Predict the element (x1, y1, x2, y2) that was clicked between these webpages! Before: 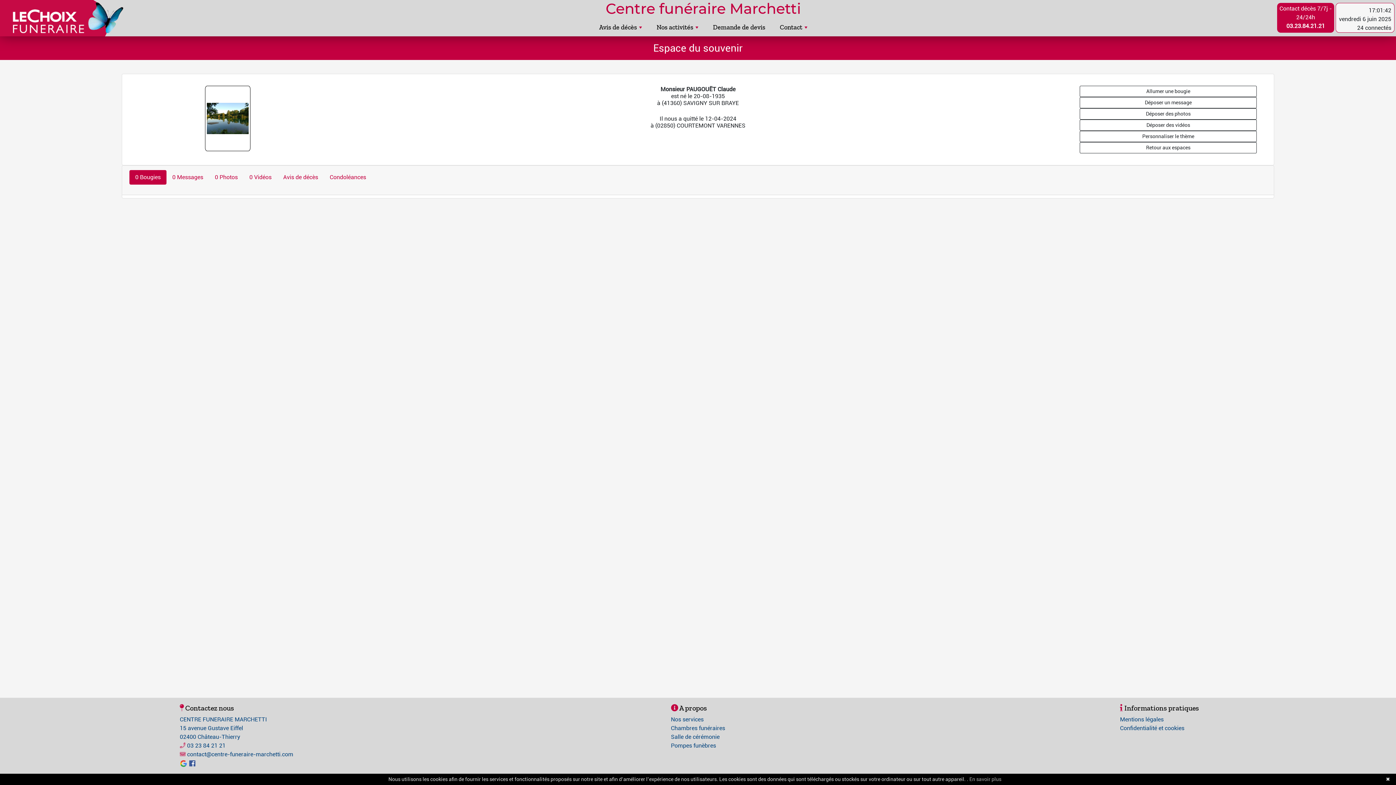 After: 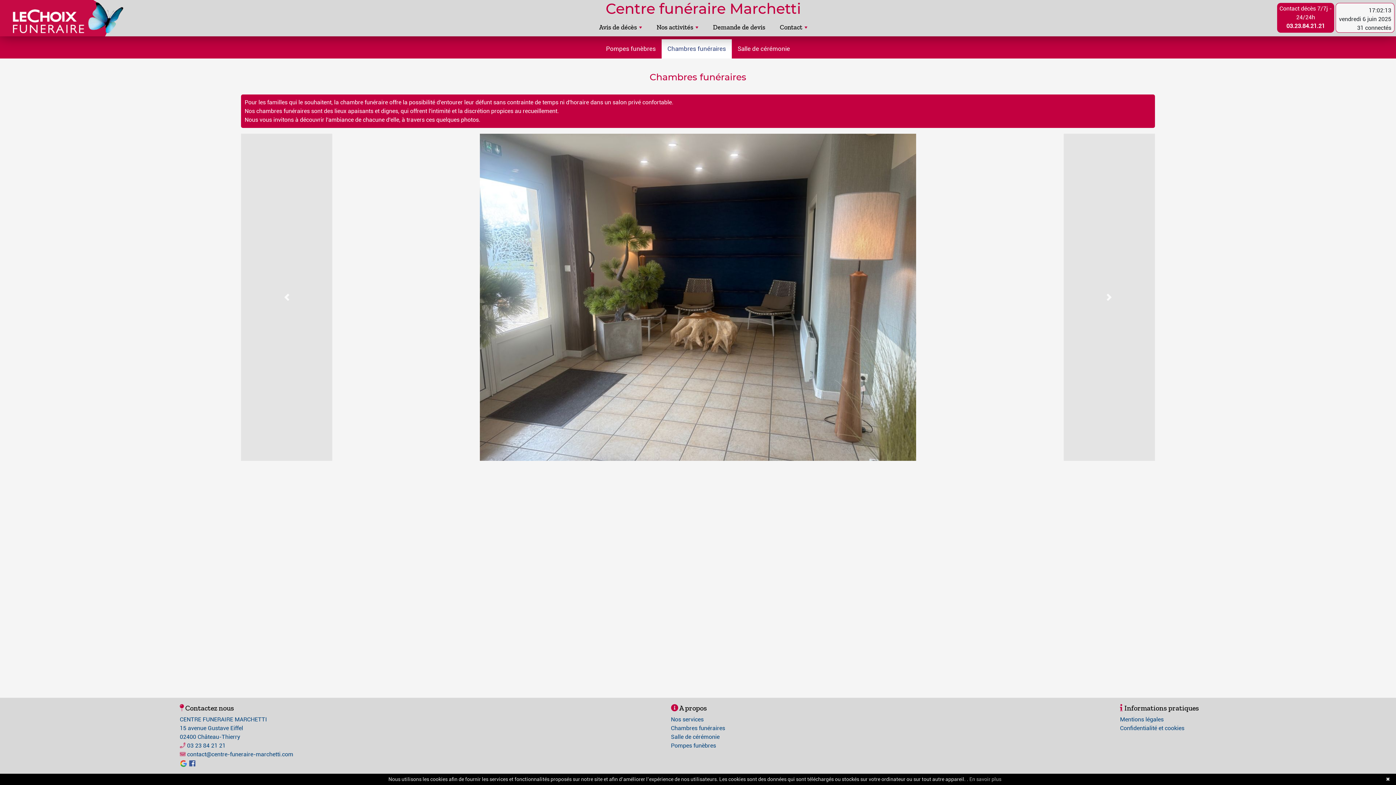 Action: label: Chambres funéraires bbox: (671, 725, 725, 732)